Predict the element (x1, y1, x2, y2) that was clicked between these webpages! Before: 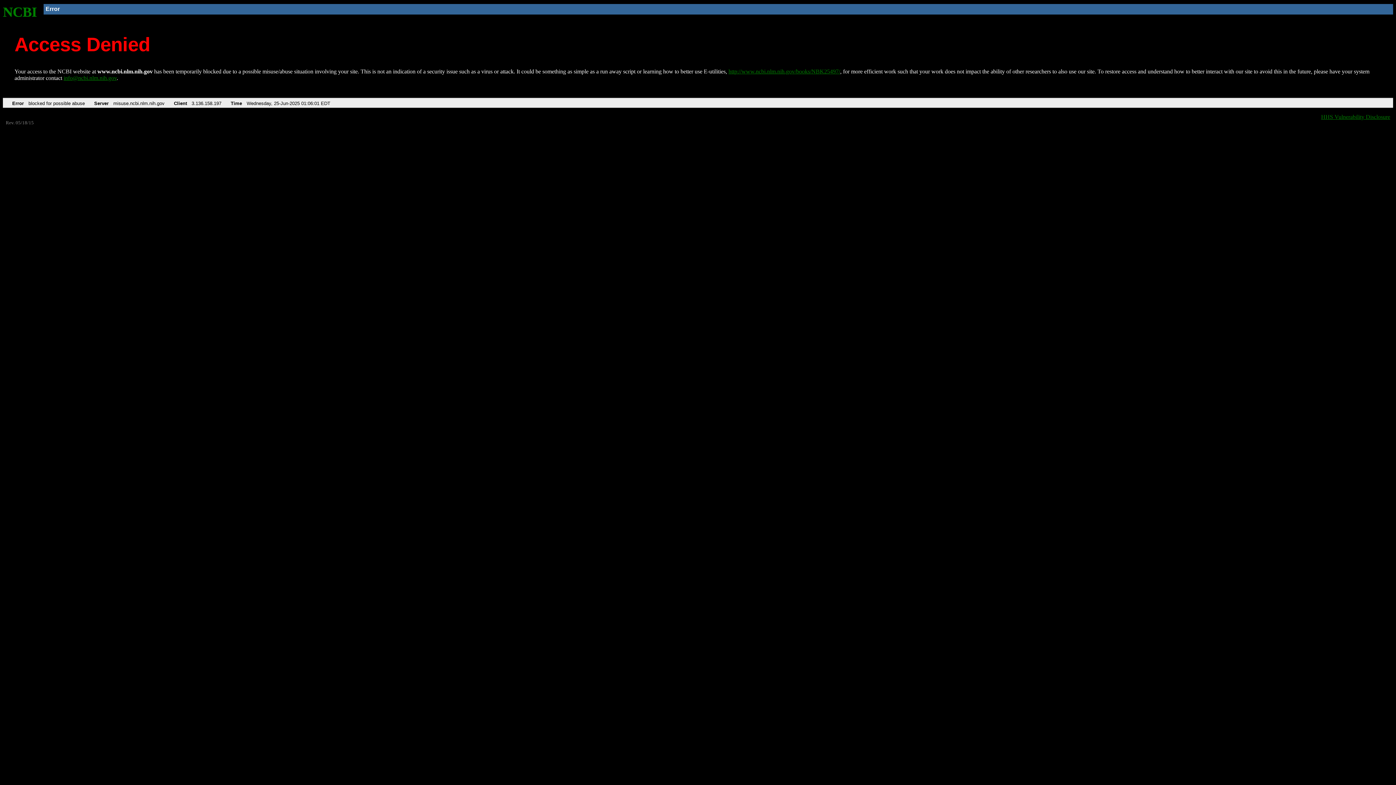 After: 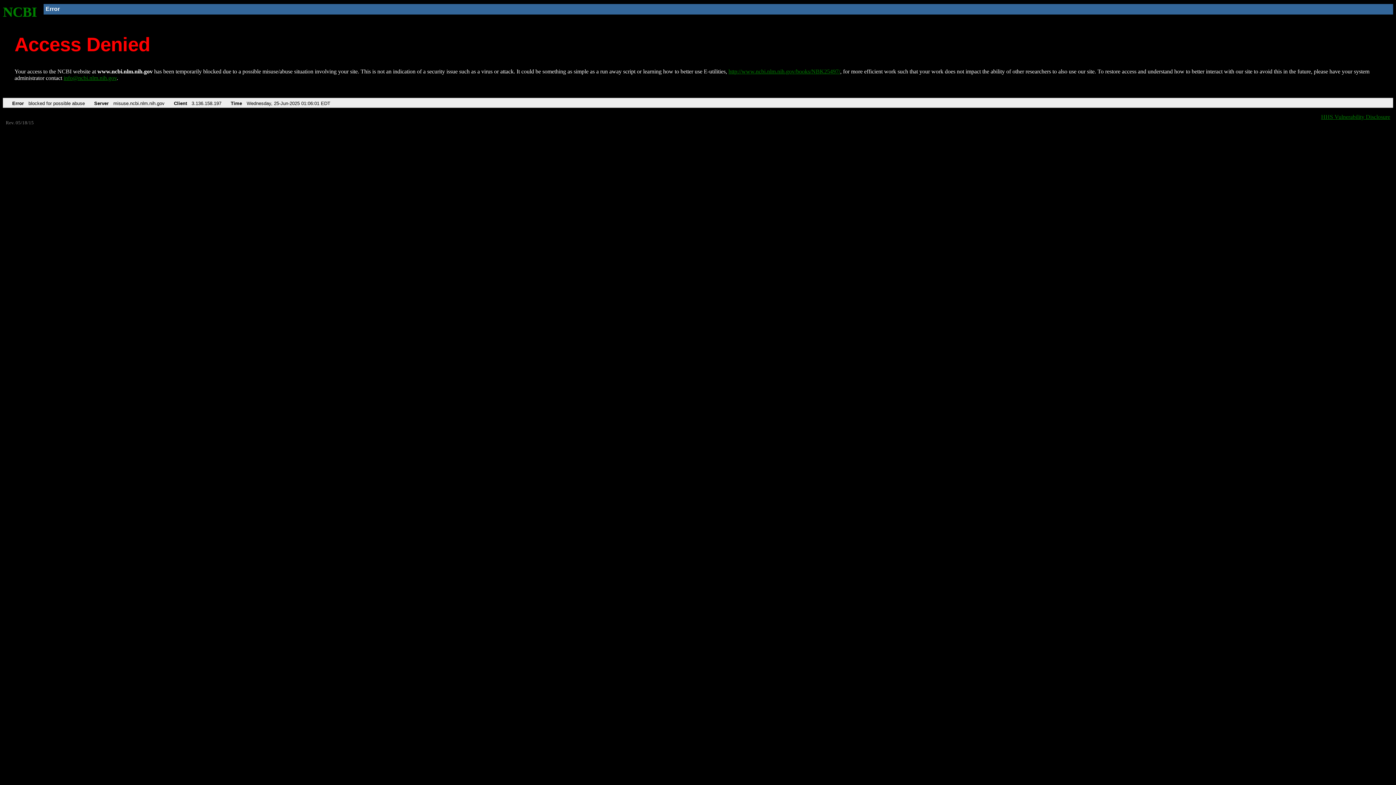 Action: bbox: (63, 75, 116, 81) label: info@ncbi.nlm.nih.gov